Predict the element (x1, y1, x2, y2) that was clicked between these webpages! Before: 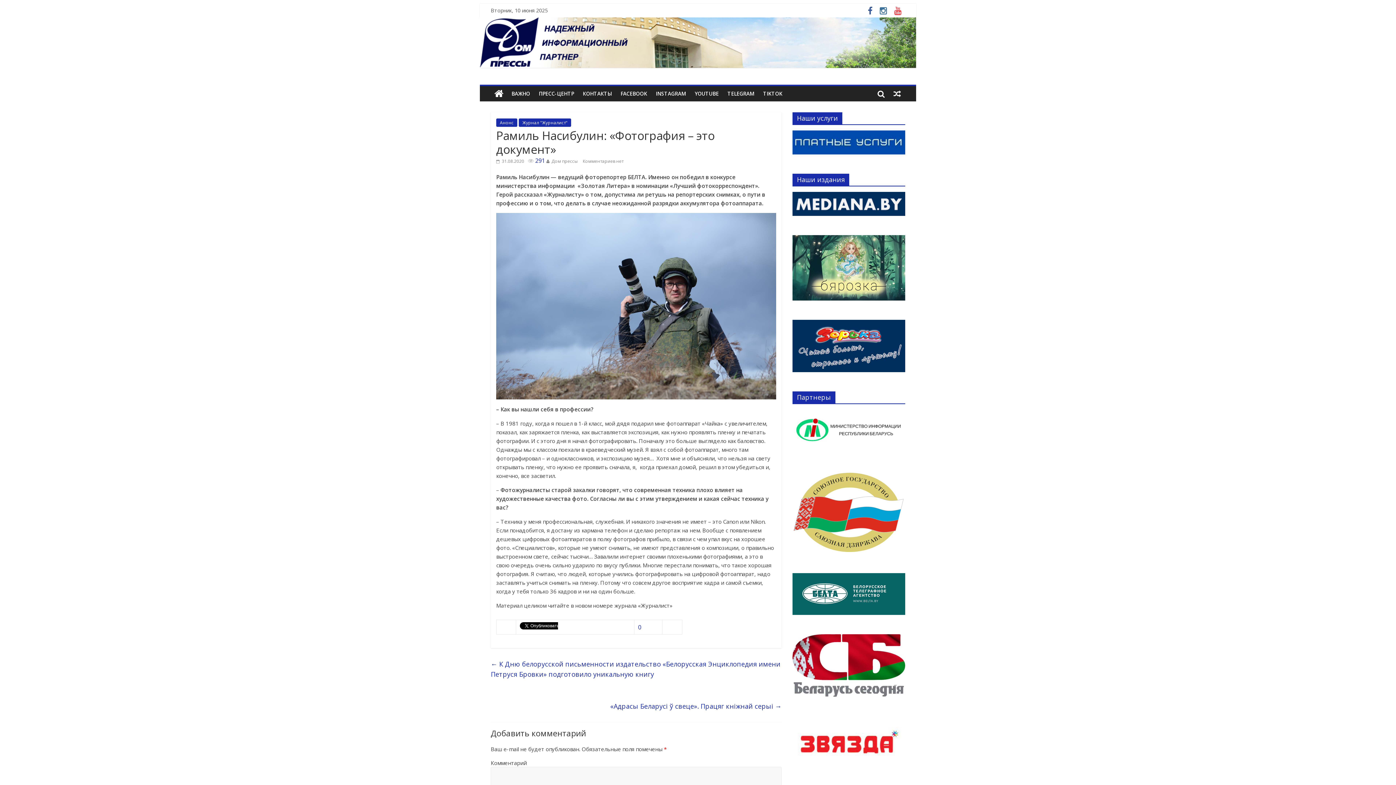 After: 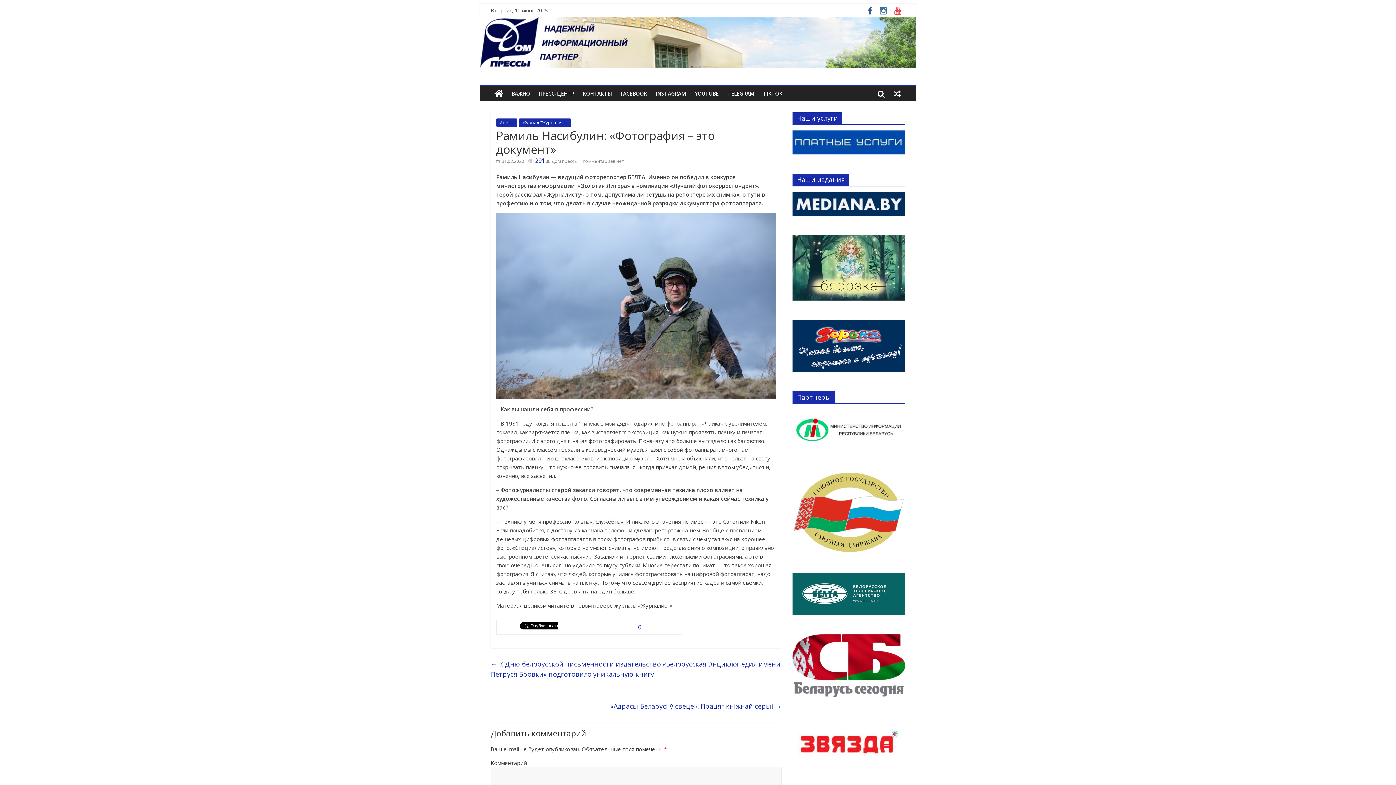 Action: bbox: (792, 410, 905, 417)